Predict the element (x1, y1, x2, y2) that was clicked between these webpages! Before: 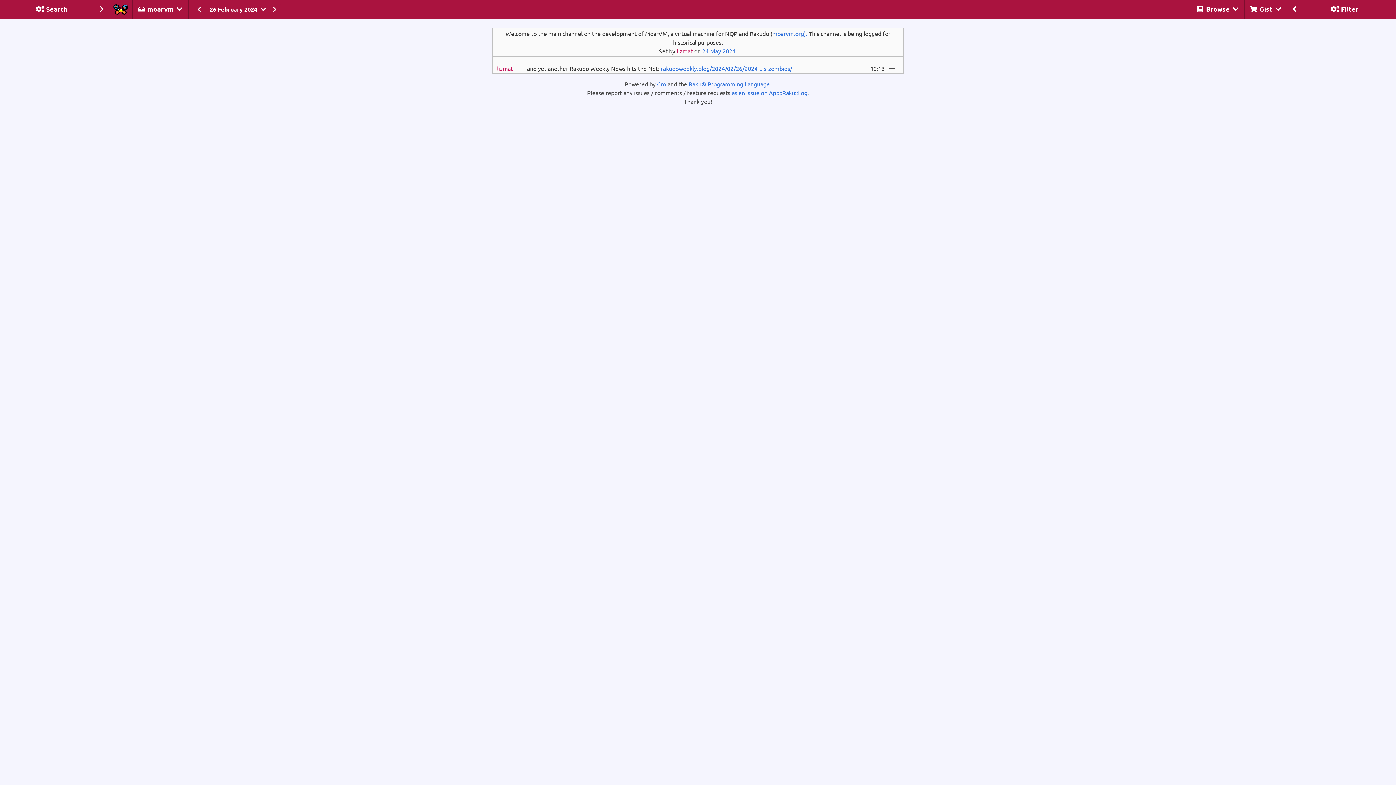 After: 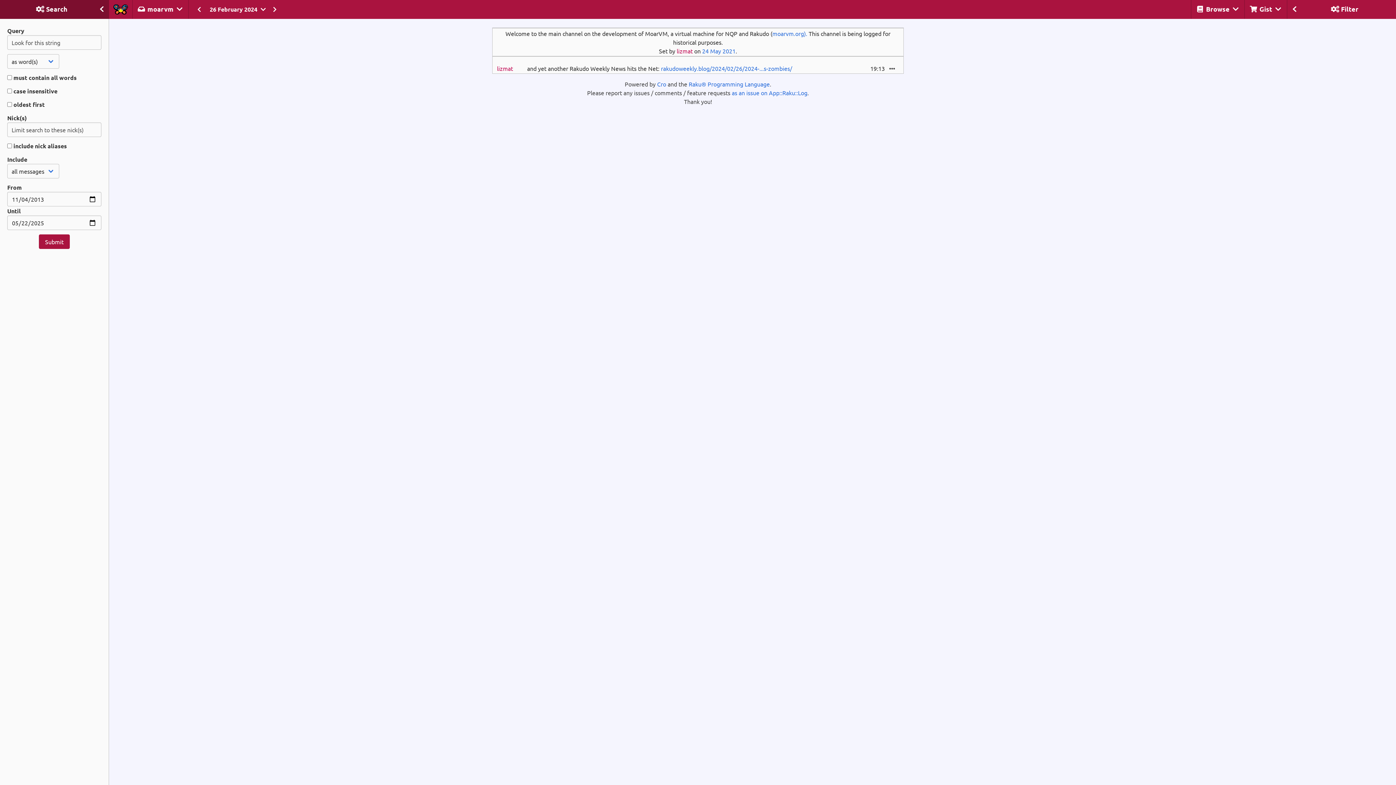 Action: label: Search bbox: (0, 0, 109, 18)